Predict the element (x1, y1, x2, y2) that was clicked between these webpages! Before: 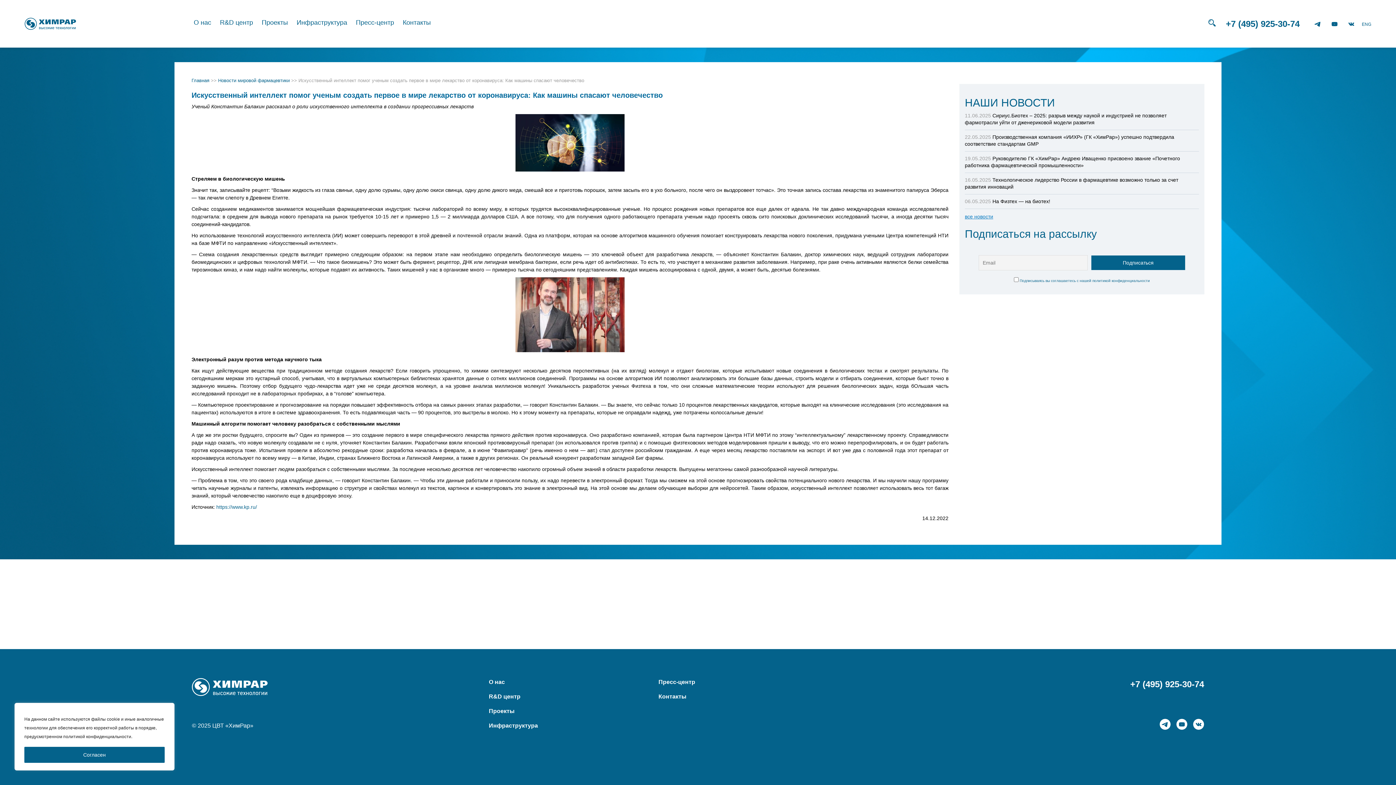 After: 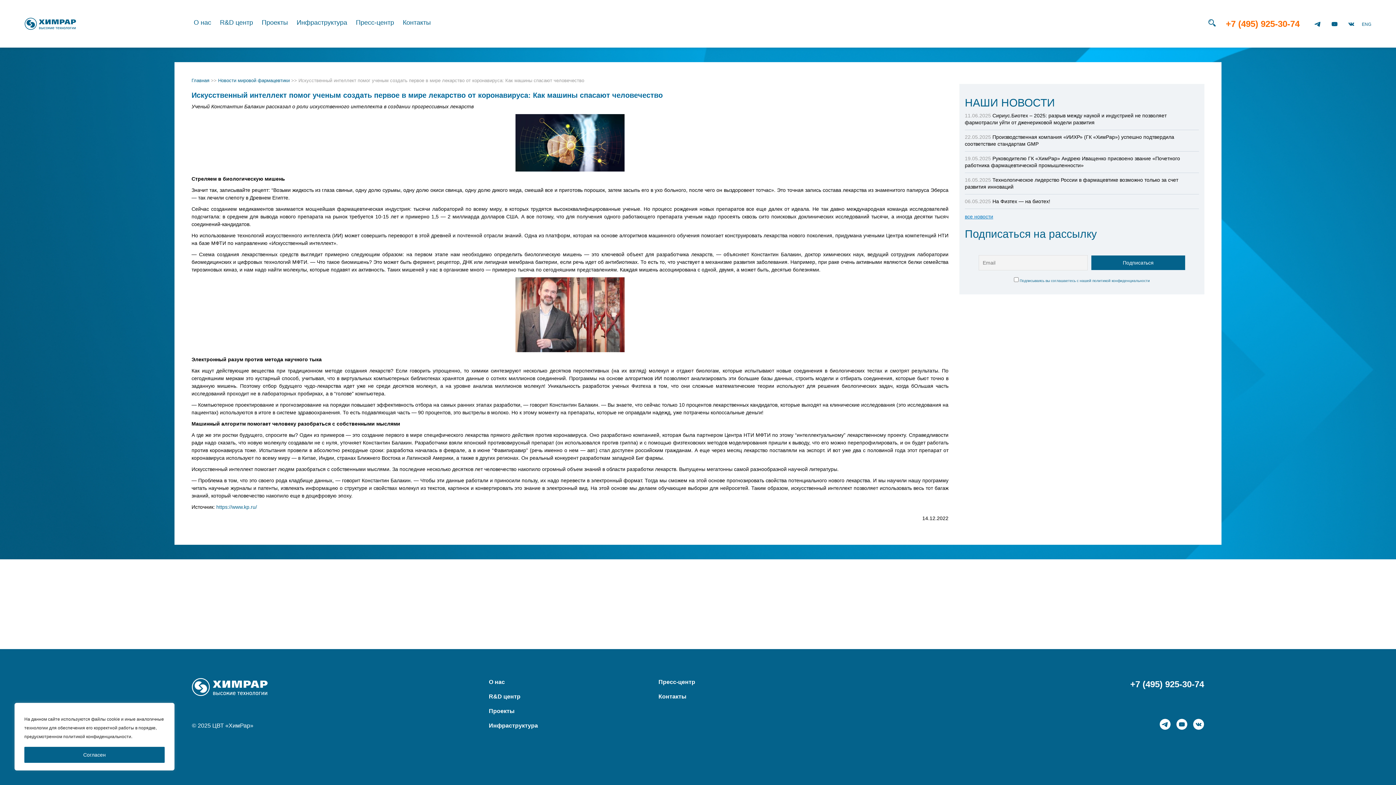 Action: bbox: (1226, 17, 1300, 29) label: +7 (495) 925-30-74